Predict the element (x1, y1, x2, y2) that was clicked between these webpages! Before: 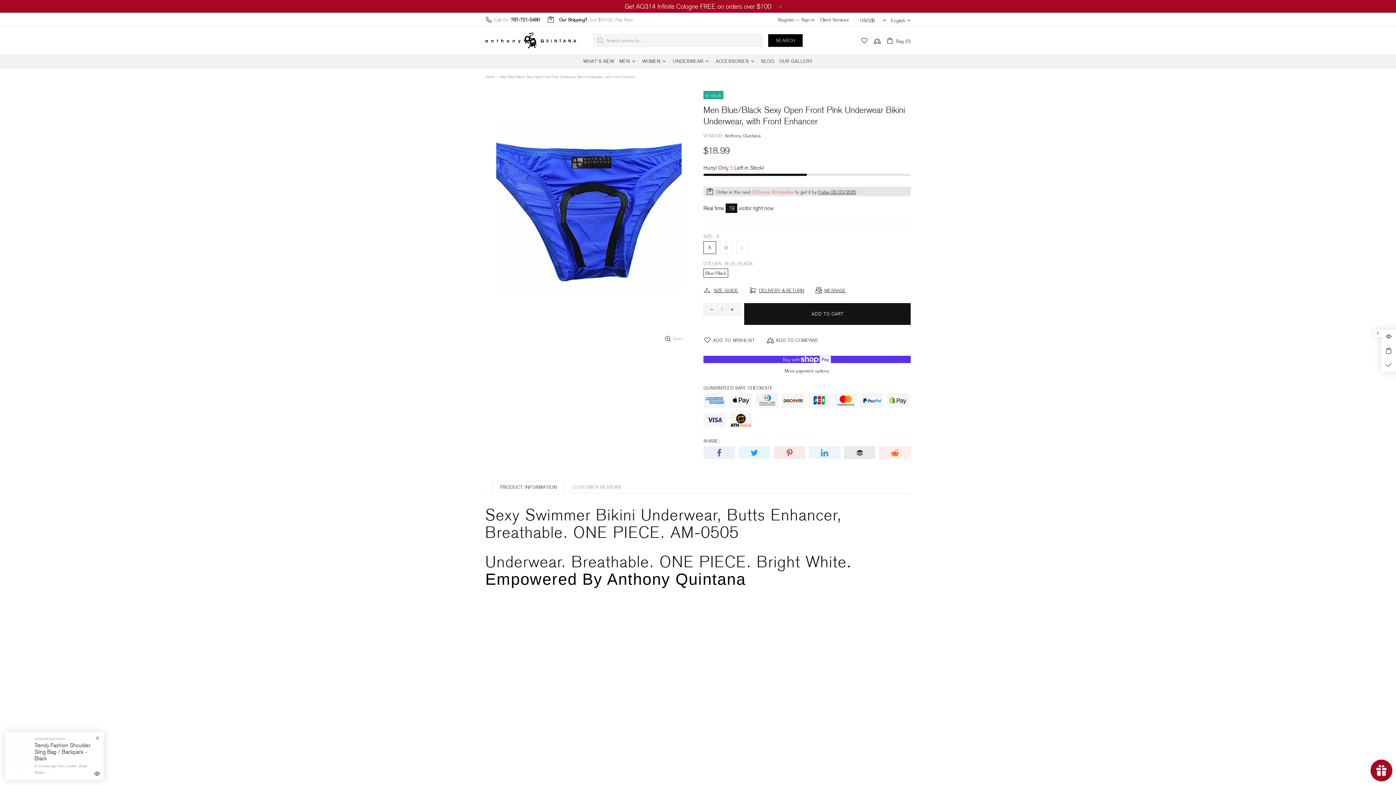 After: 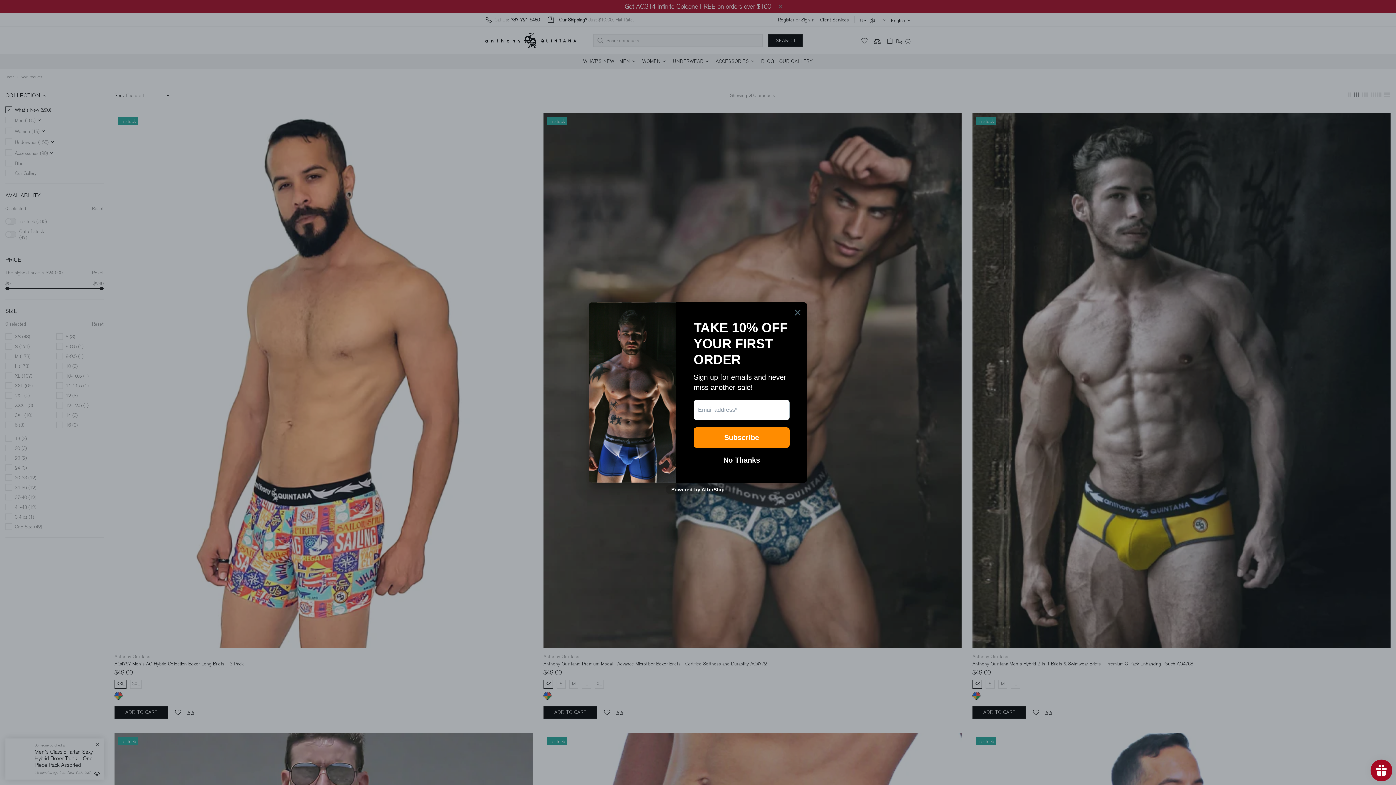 Action: label: WHAT'S NEW bbox: (580, 54, 617, 68)